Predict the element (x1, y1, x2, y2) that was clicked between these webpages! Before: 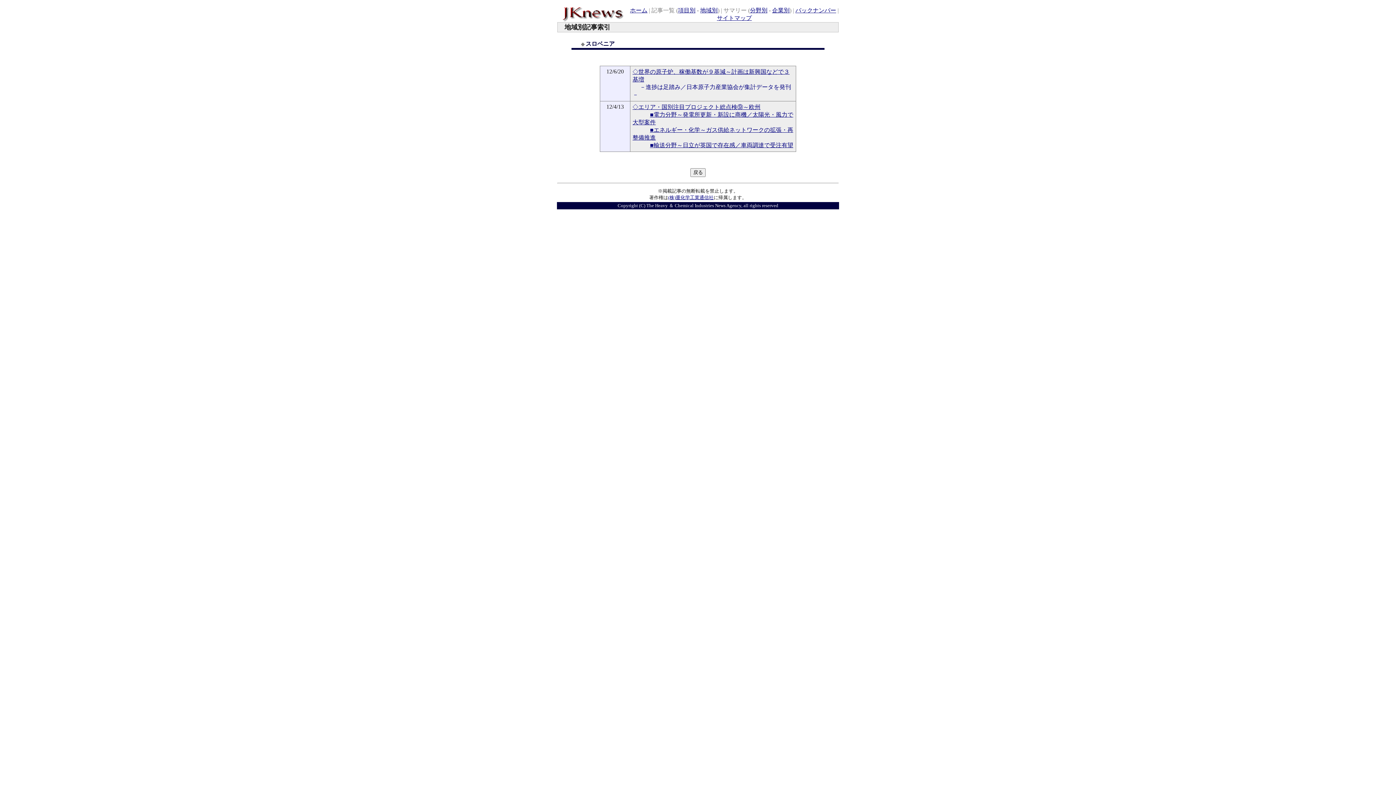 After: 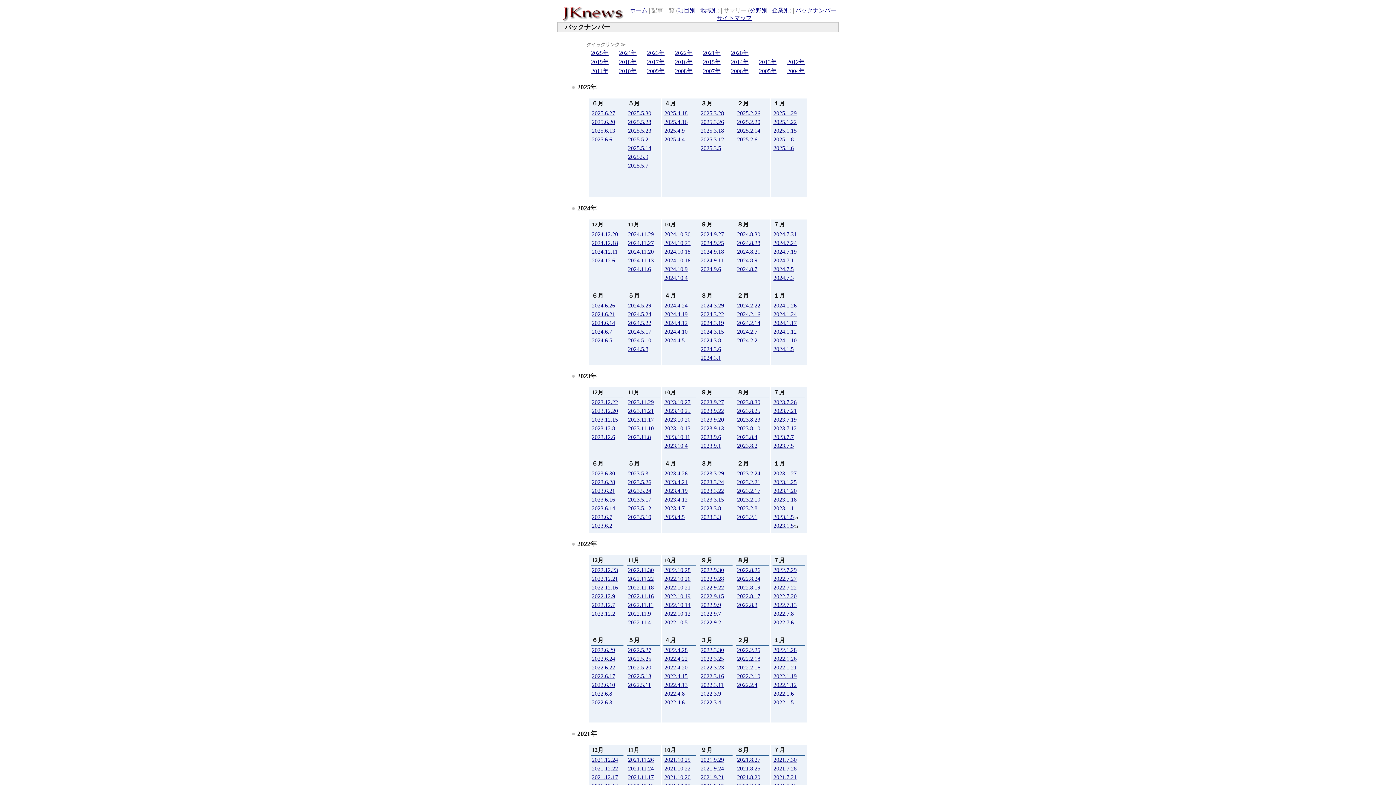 Action: label: バックナンバー bbox: (795, 7, 836, 13)